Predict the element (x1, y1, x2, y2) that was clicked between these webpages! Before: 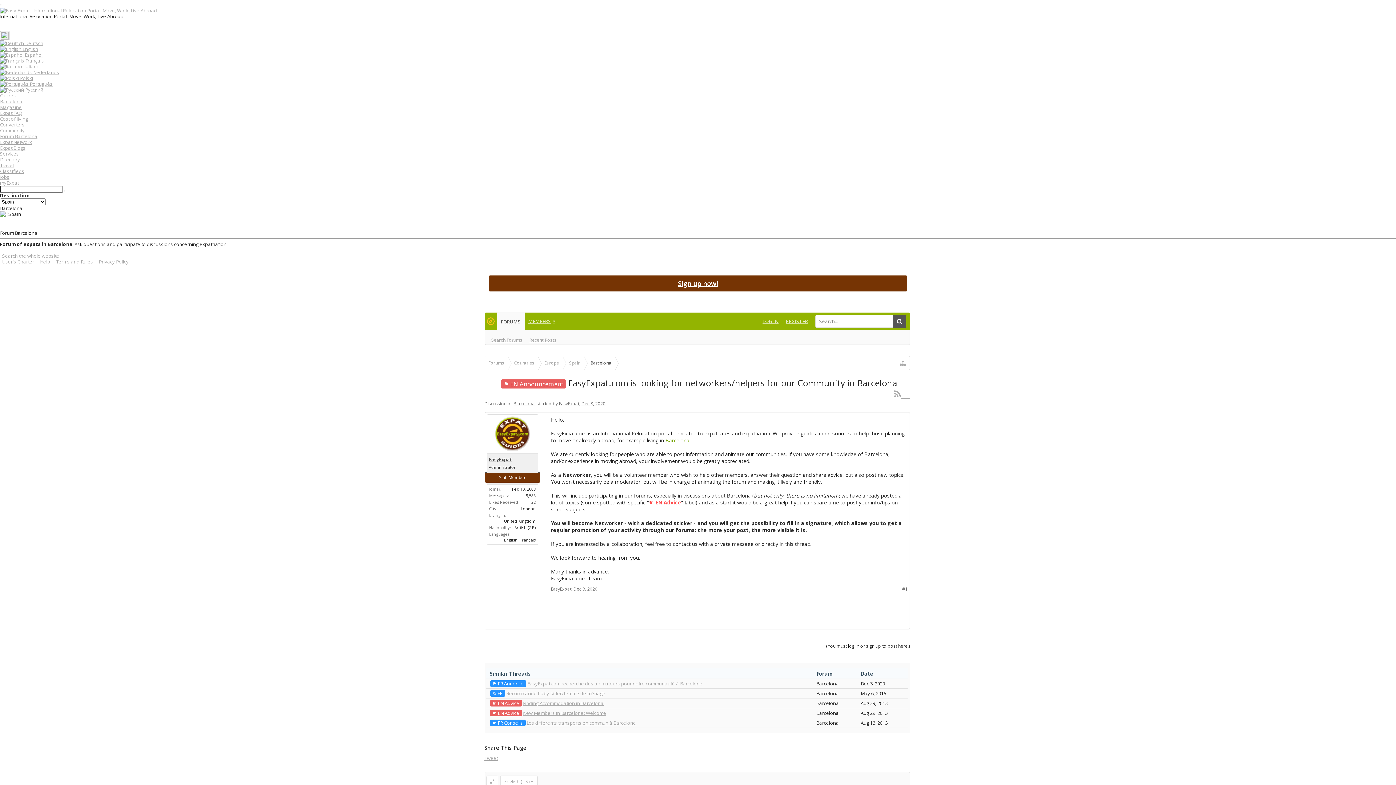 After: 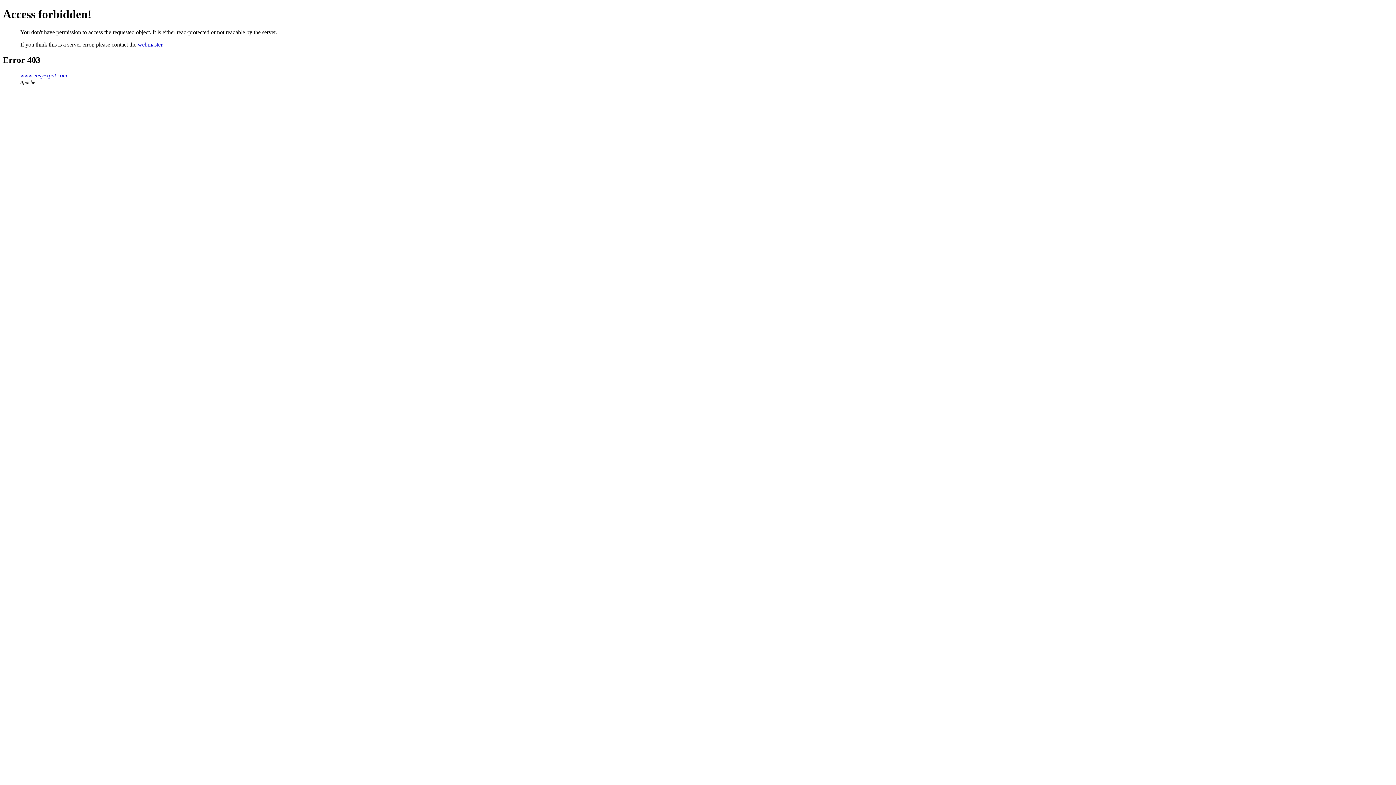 Action: bbox: (2, 258, 34, 265) label: User's Charter